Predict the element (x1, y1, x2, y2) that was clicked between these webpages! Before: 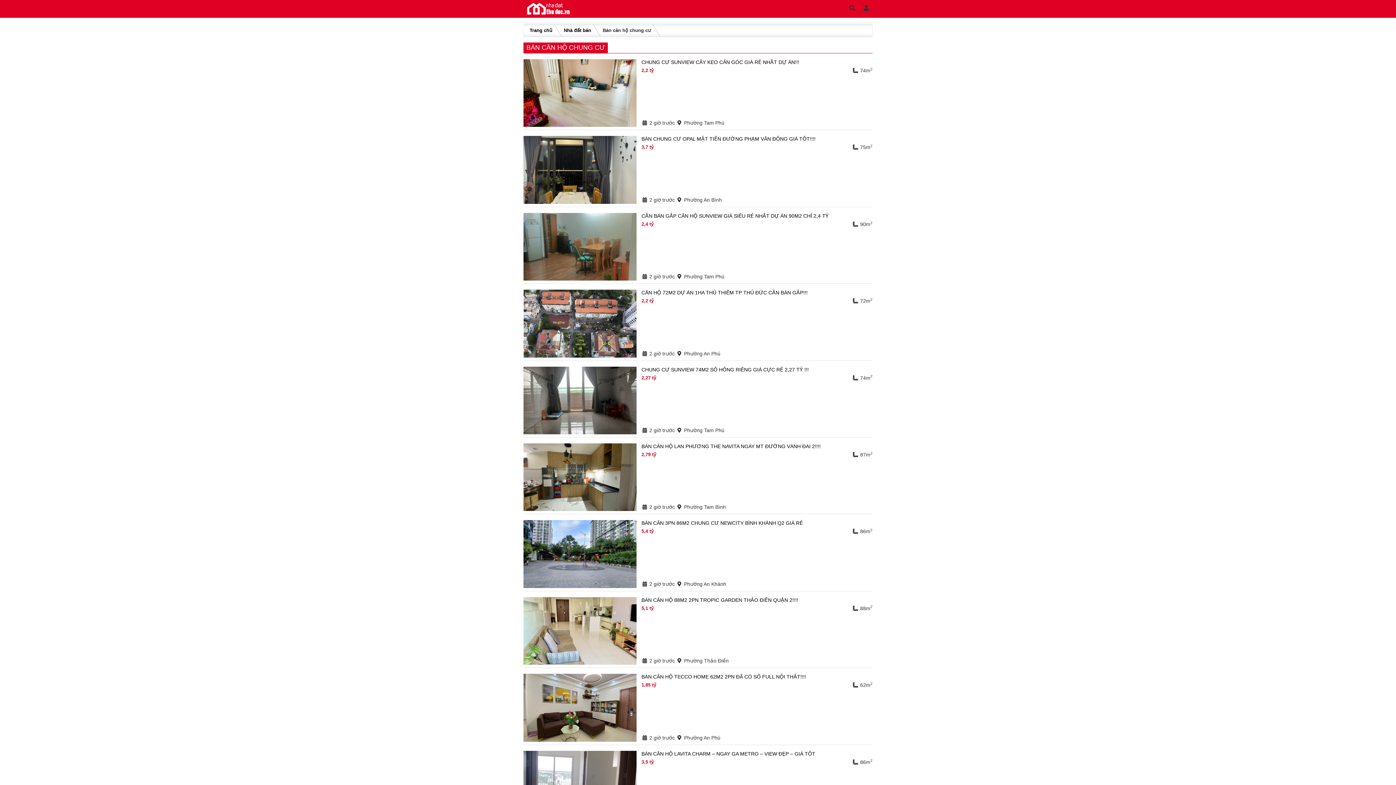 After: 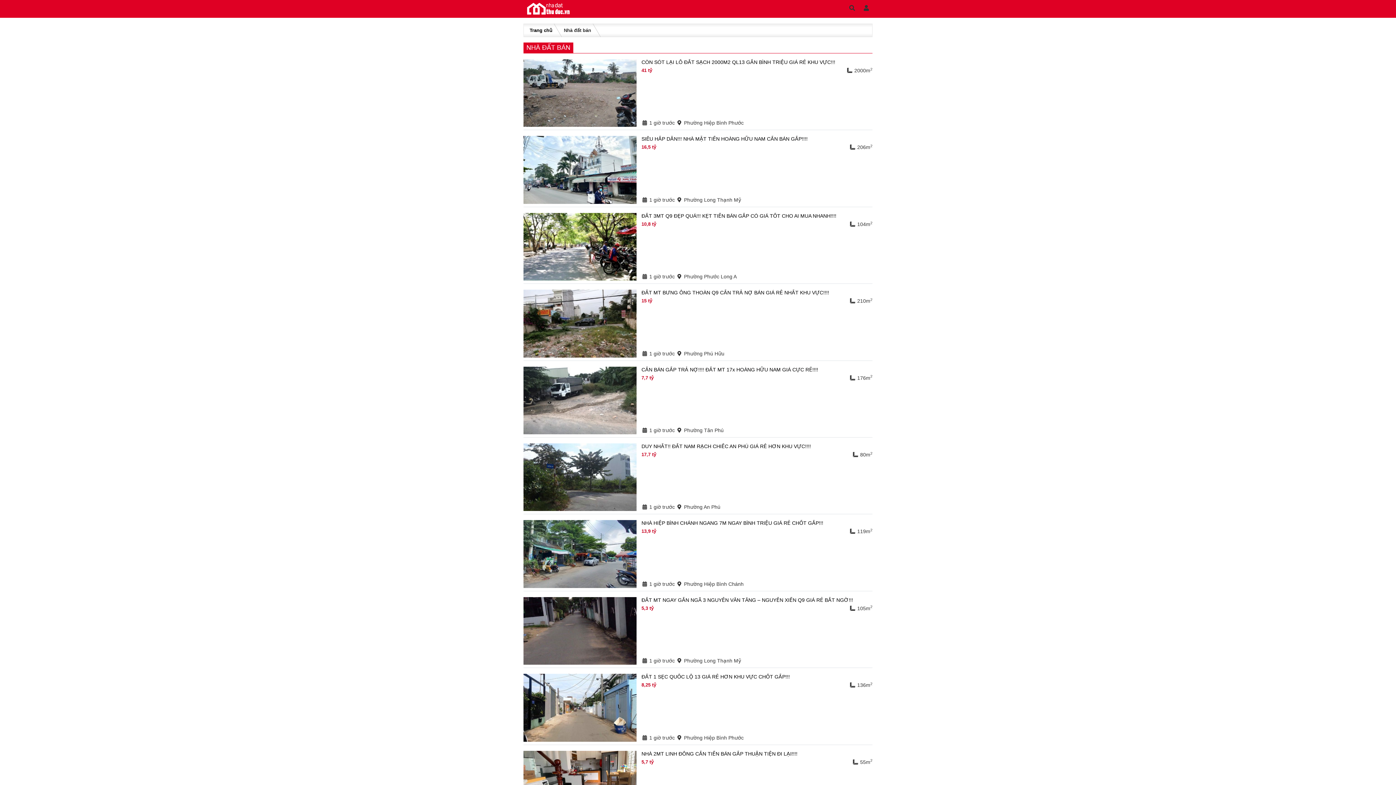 Action: bbox: (564, 27, 591, 33) label: Nhà đất bán